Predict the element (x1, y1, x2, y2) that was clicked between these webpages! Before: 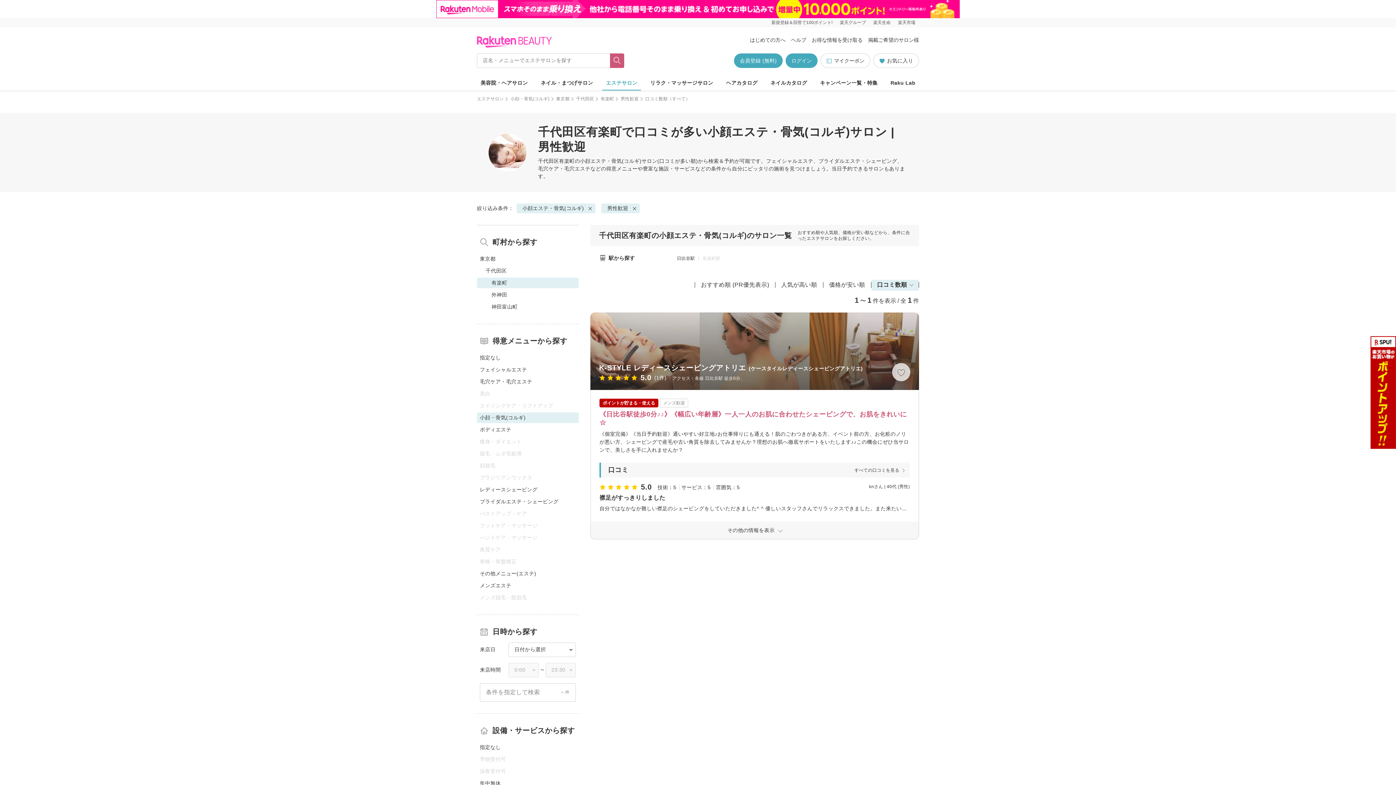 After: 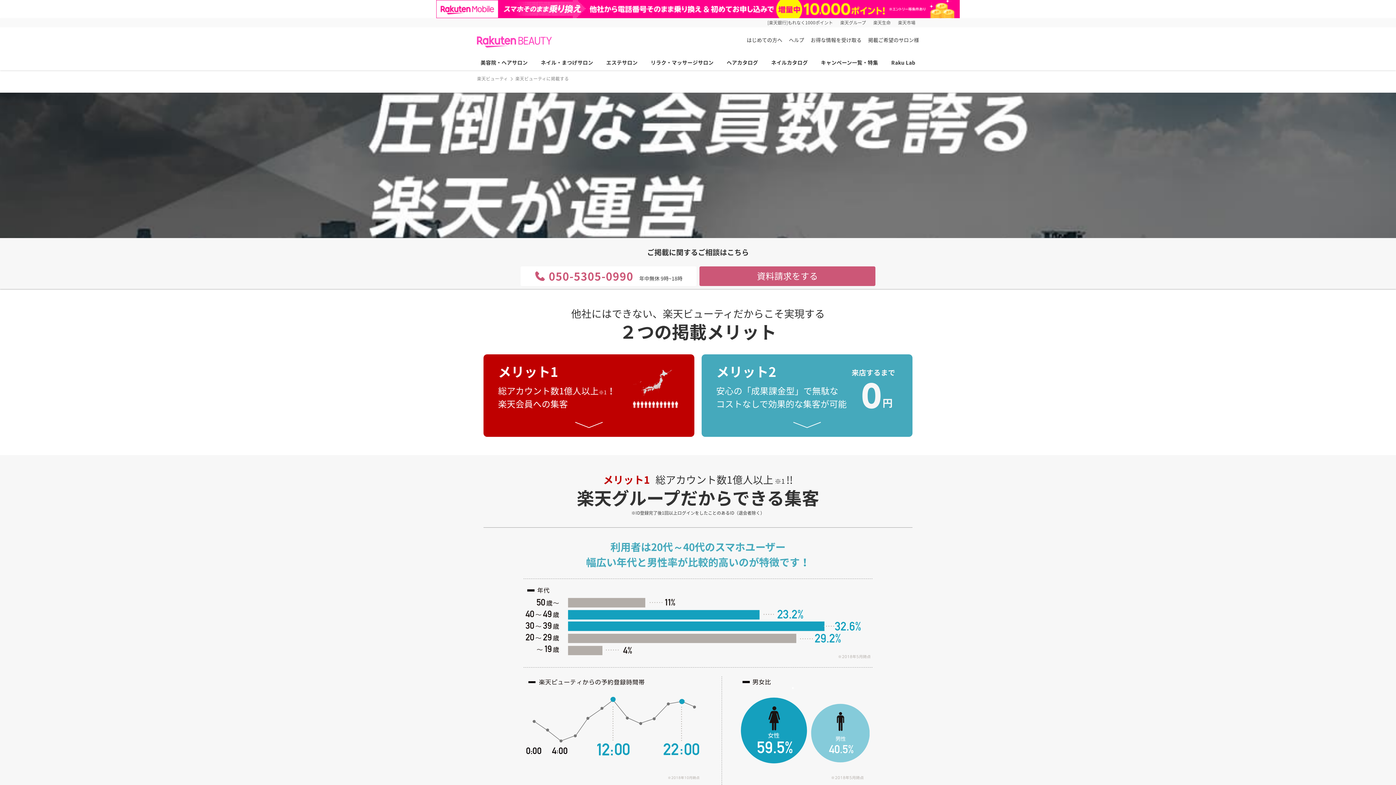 Action: label: 掲載ご希望のサロン様 bbox: (868, 37, 919, 42)